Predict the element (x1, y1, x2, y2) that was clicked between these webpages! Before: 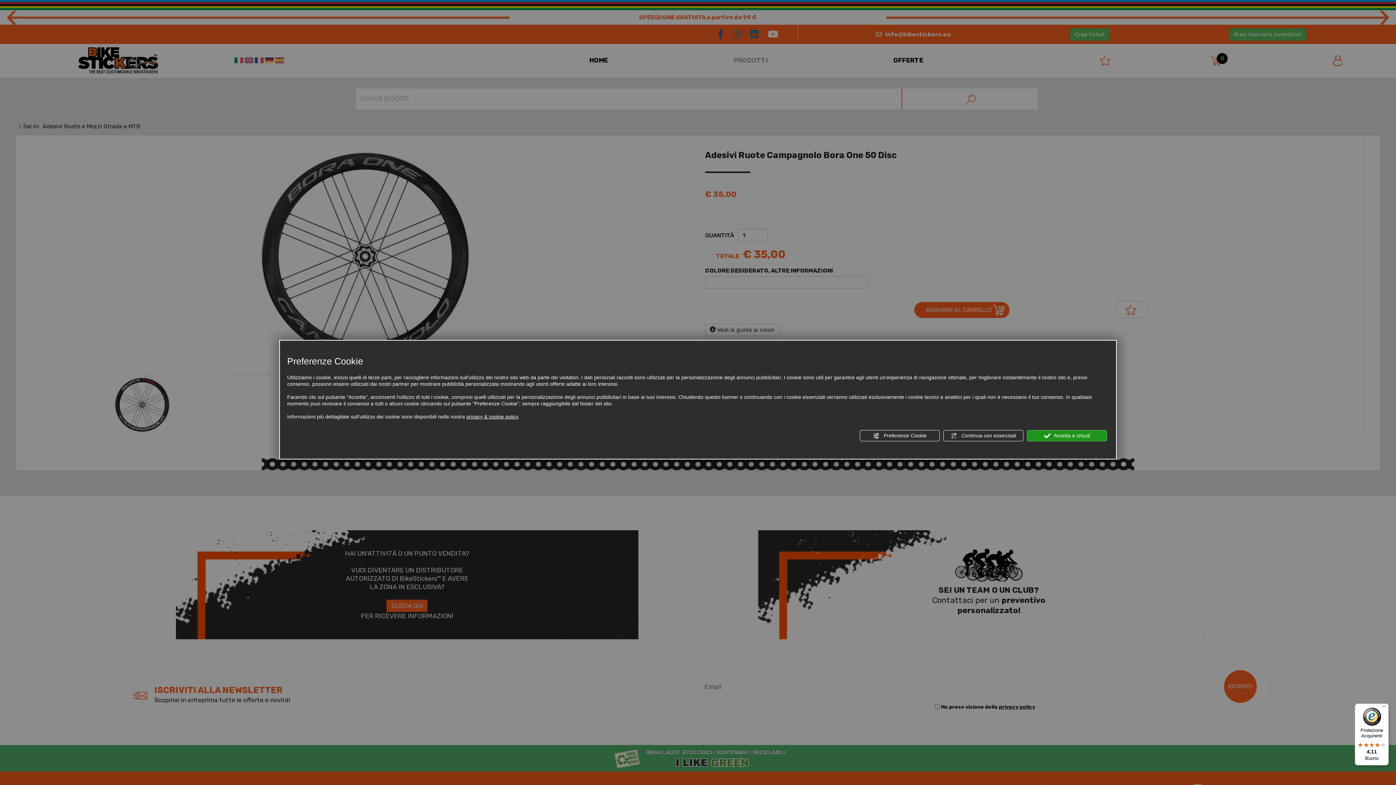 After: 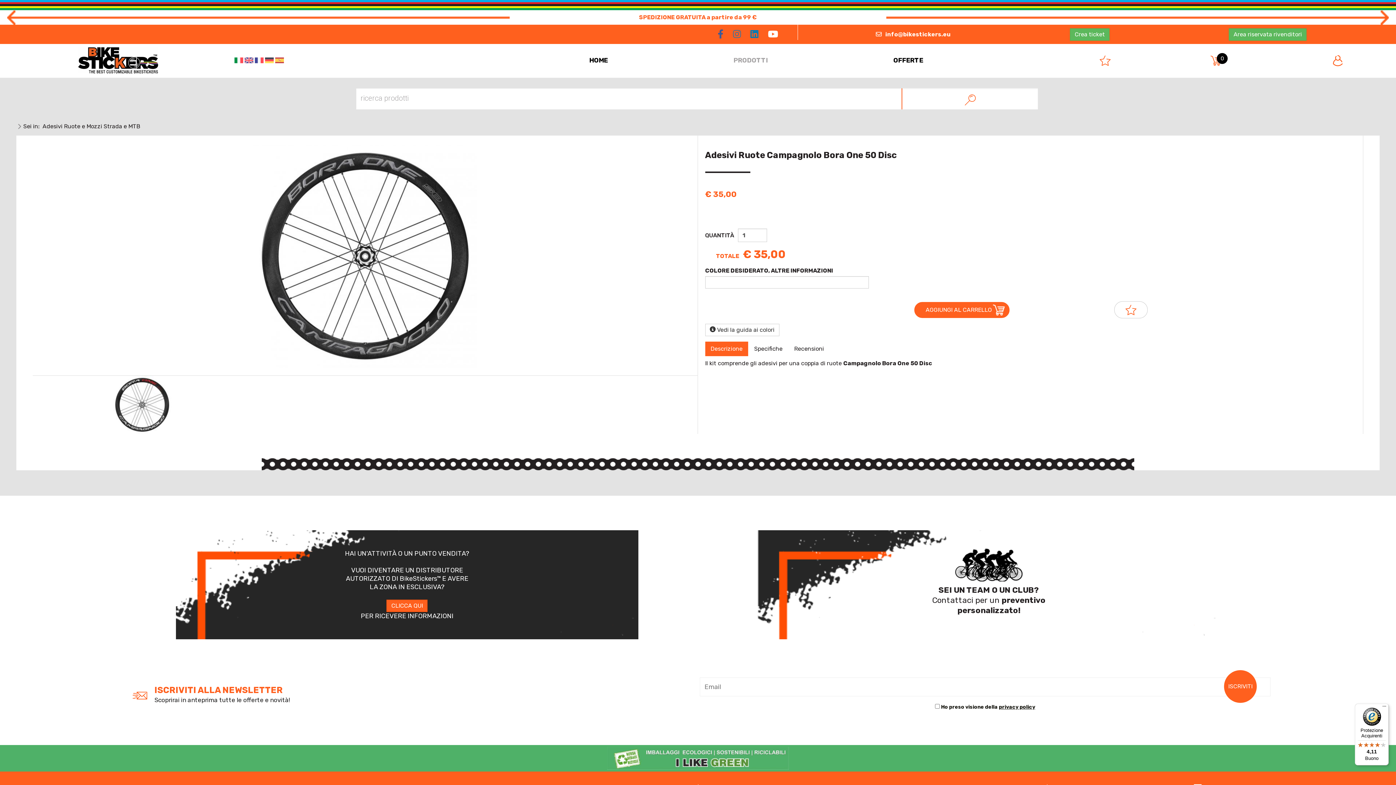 Action: label:  Accetta e chiudi bbox: (1027, 430, 1107, 441)